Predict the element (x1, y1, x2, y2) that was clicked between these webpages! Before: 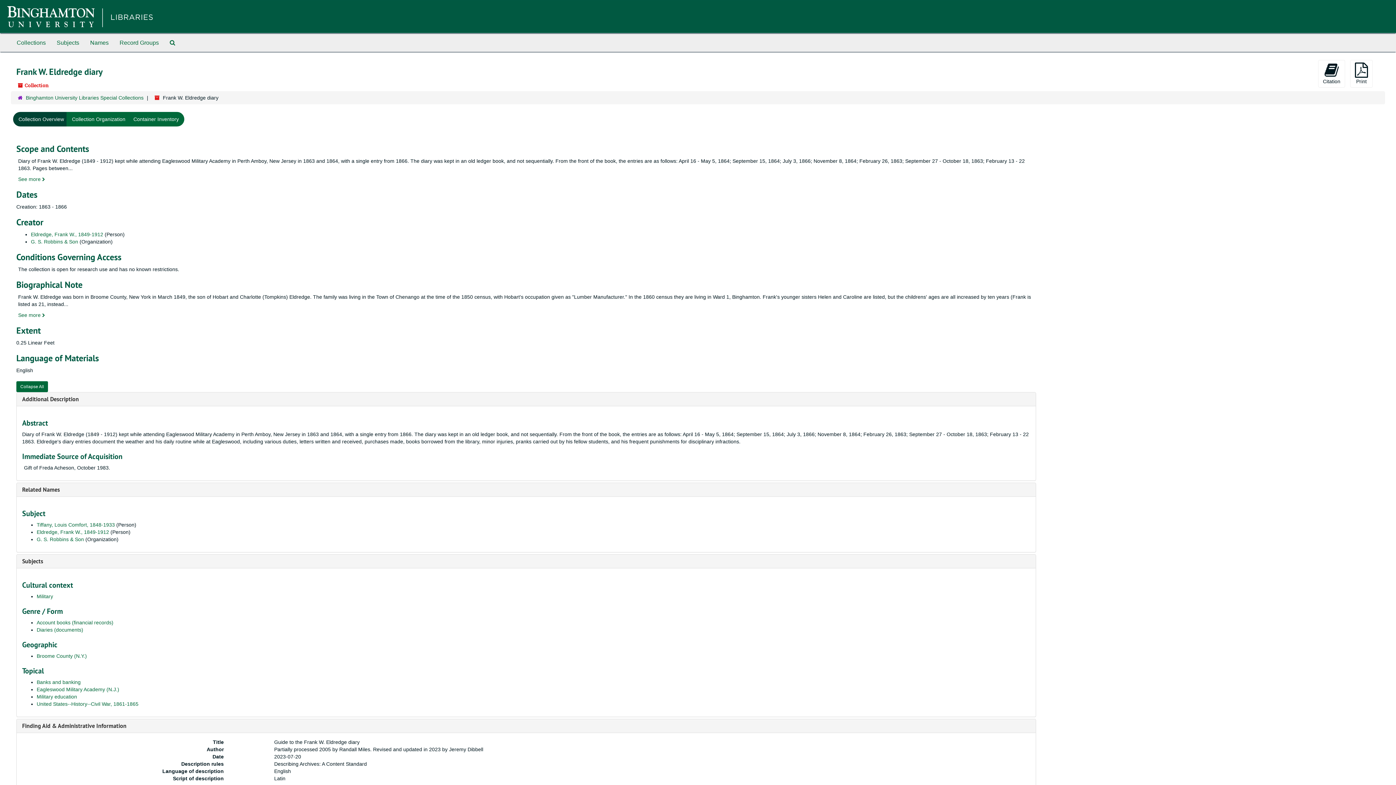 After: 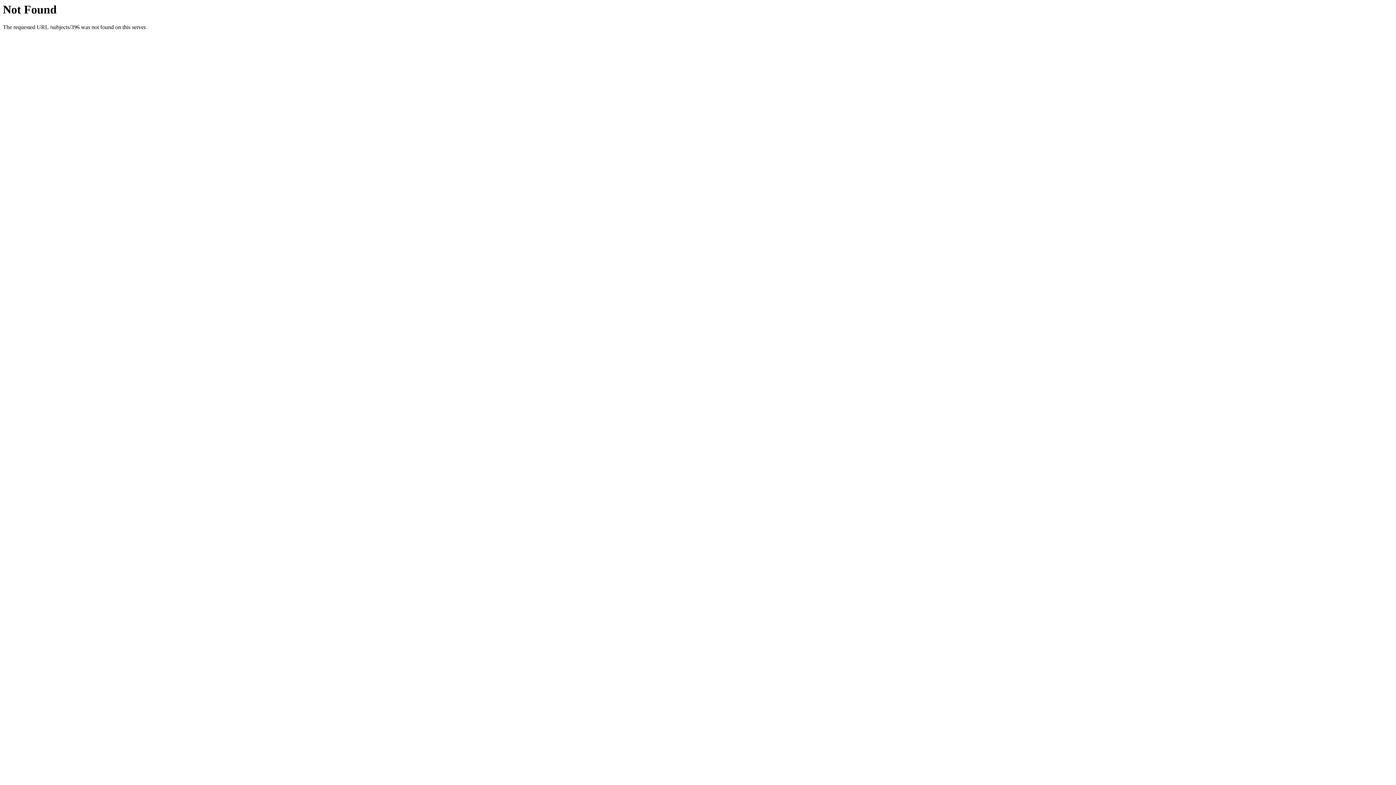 Action: label: Military bbox: (36, 593, 53, 599)